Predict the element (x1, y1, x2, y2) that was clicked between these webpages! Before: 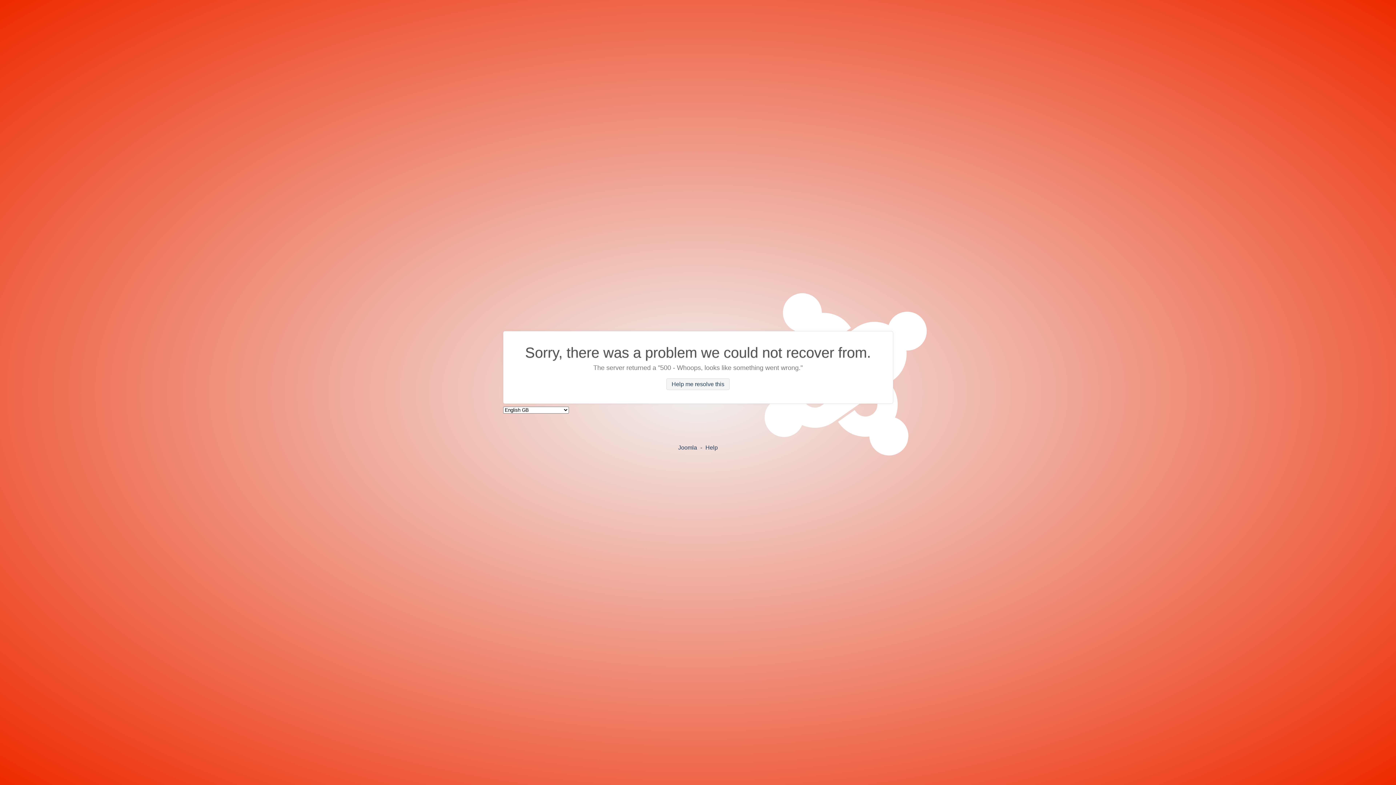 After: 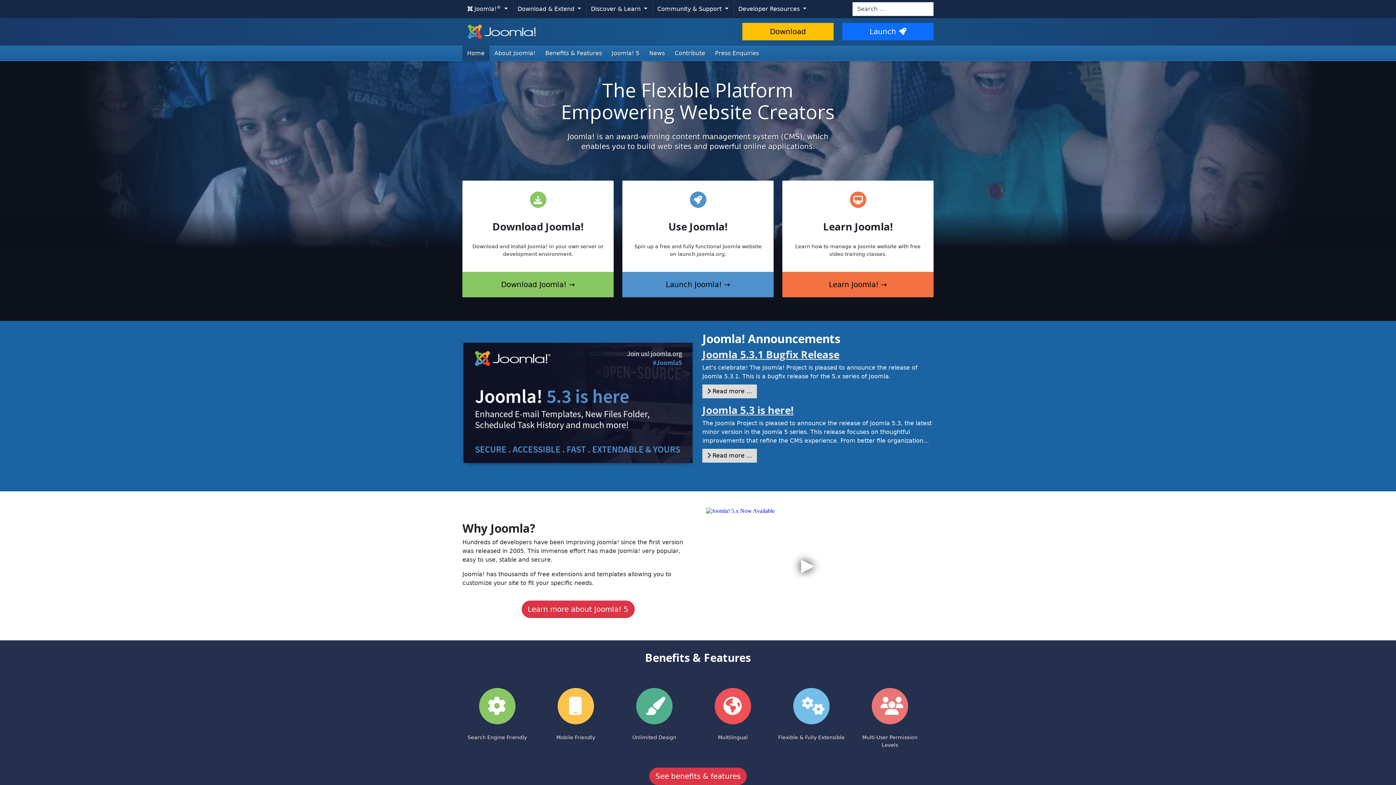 Action: label: Joomla bbox: (678, 444, 697, 450)